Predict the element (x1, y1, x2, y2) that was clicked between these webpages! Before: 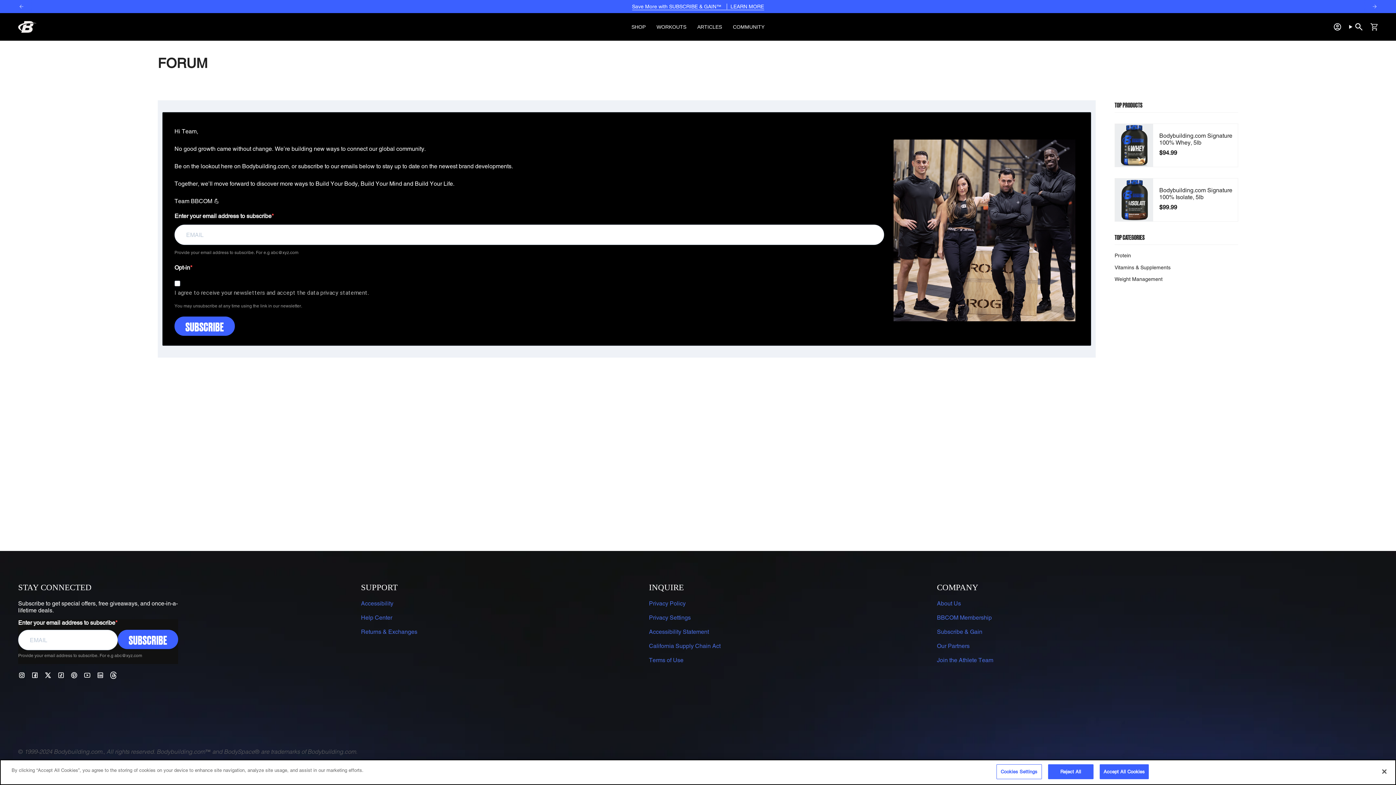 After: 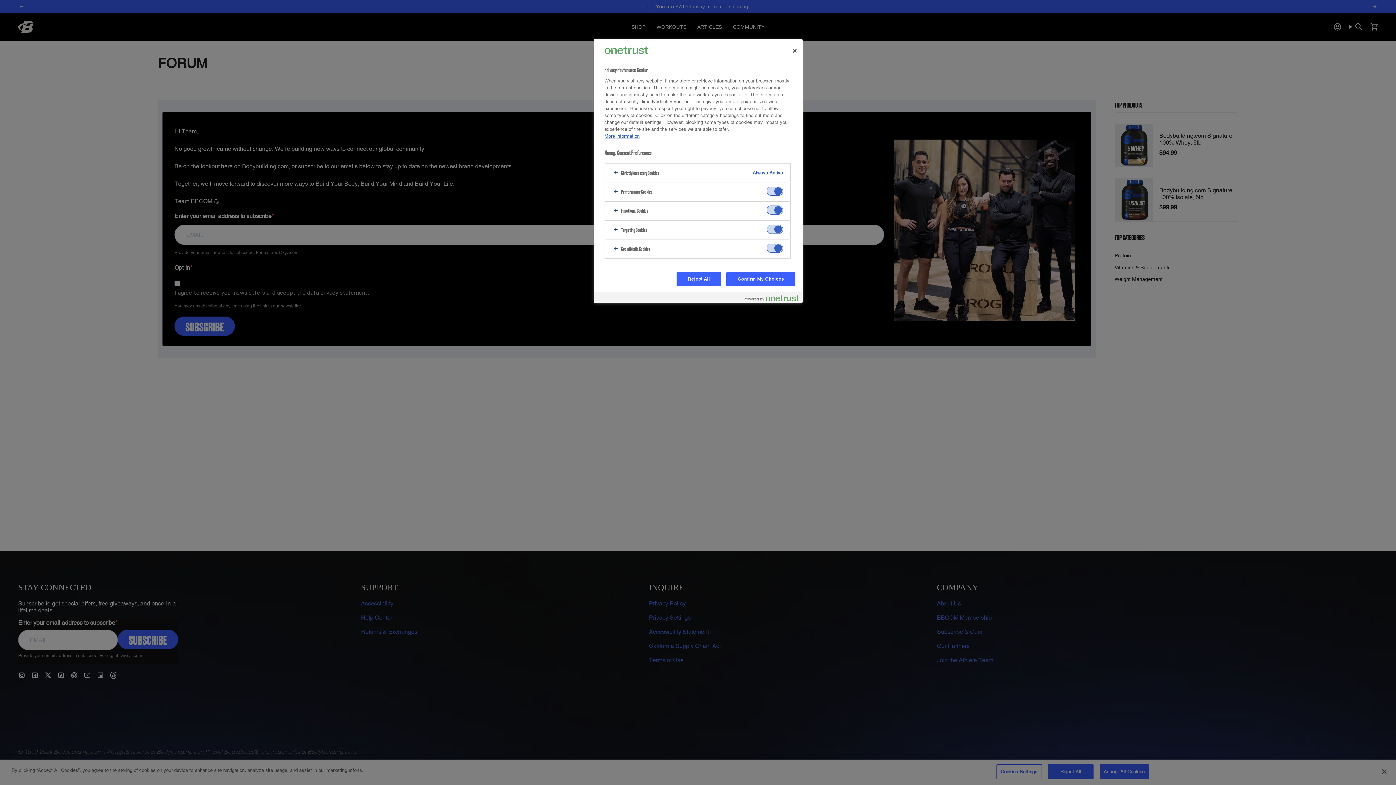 Action: bbox: (996, 764, 1042, 779) label: Cookies Settings